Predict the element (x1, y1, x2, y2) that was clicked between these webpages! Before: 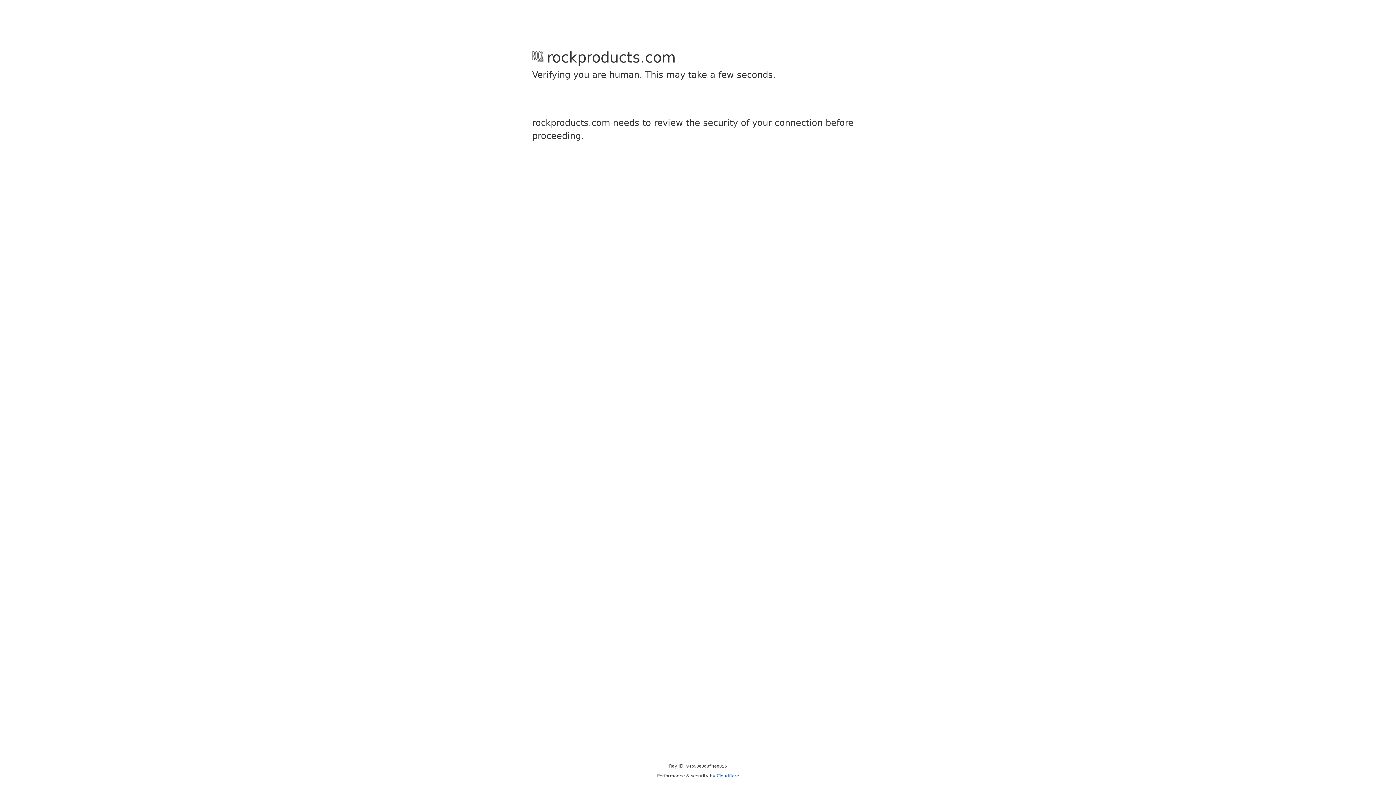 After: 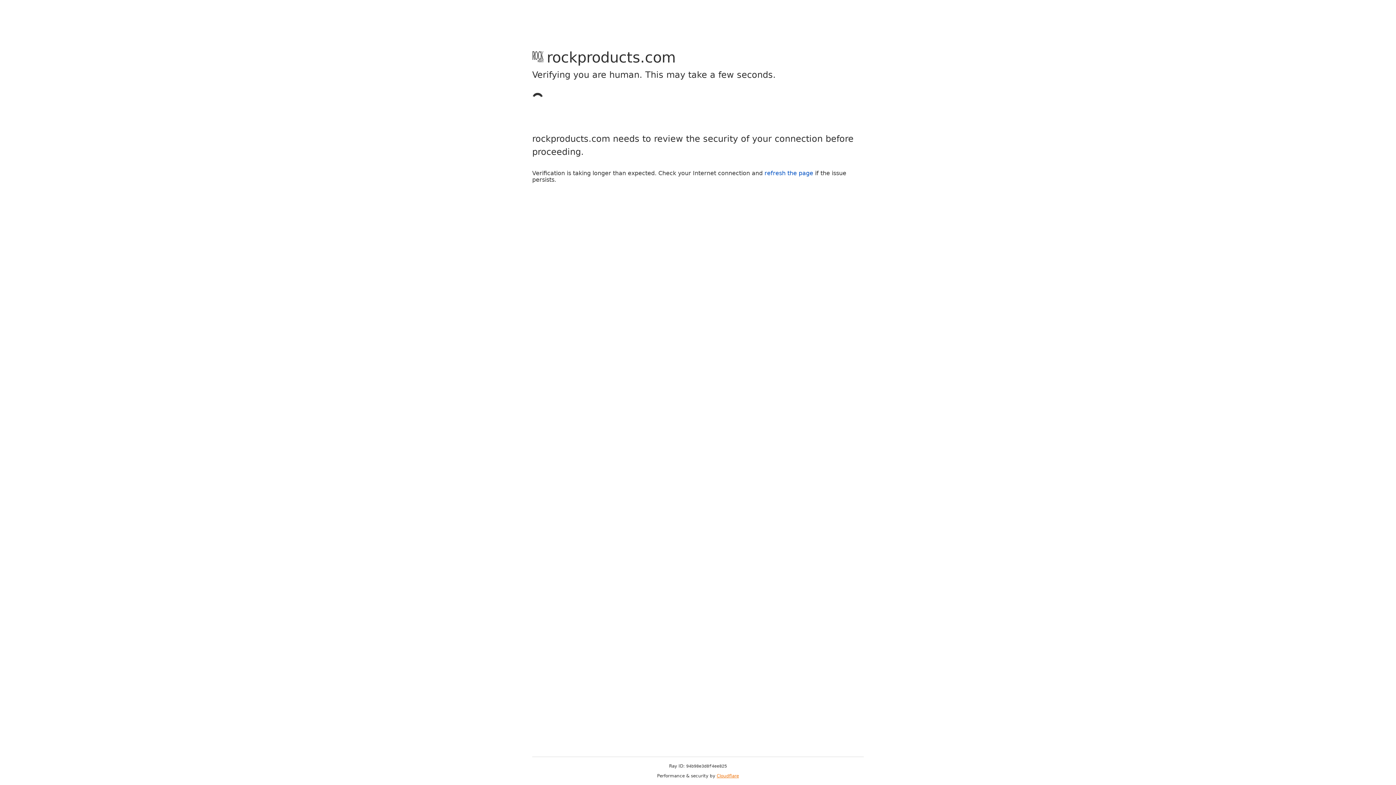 Action: bbox: (716, 773, 739, 778) label: Cloudflare